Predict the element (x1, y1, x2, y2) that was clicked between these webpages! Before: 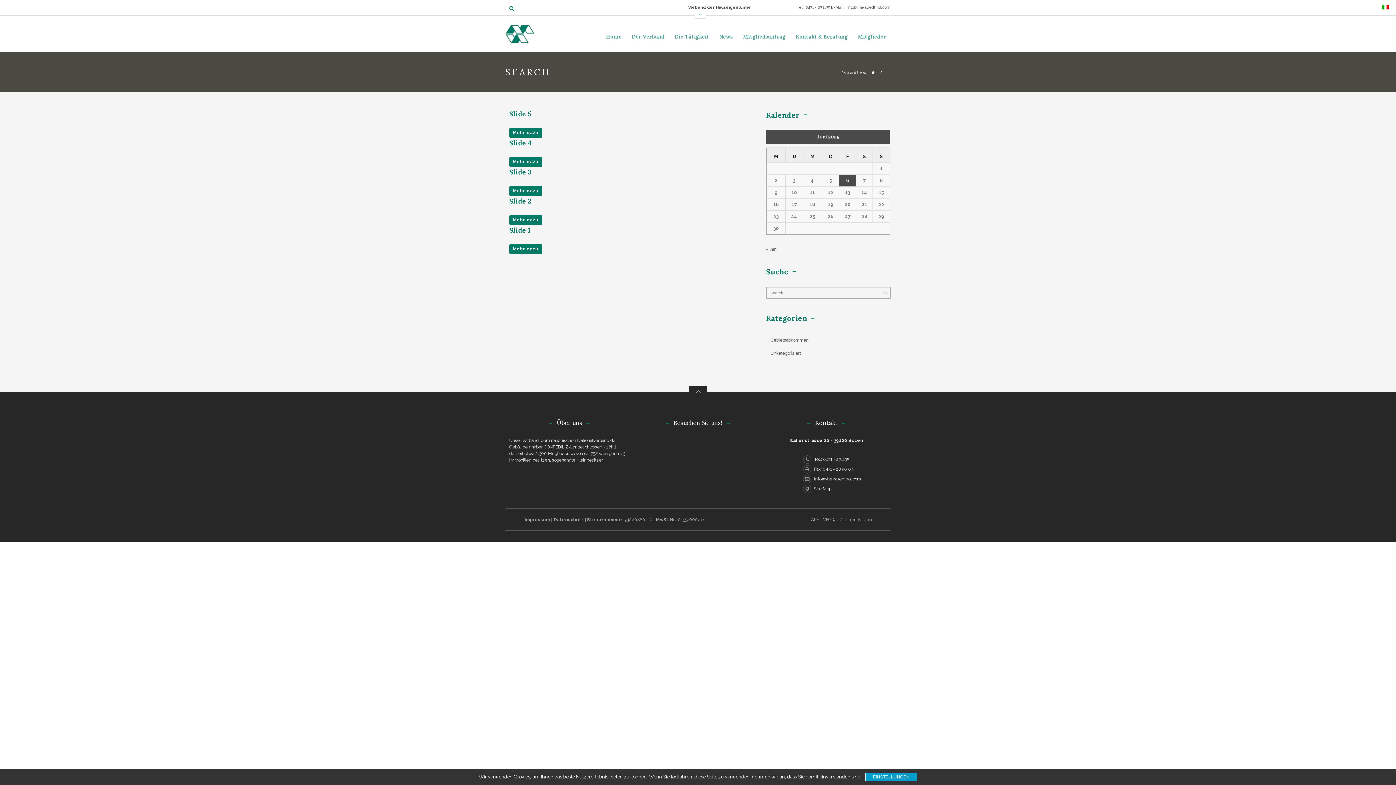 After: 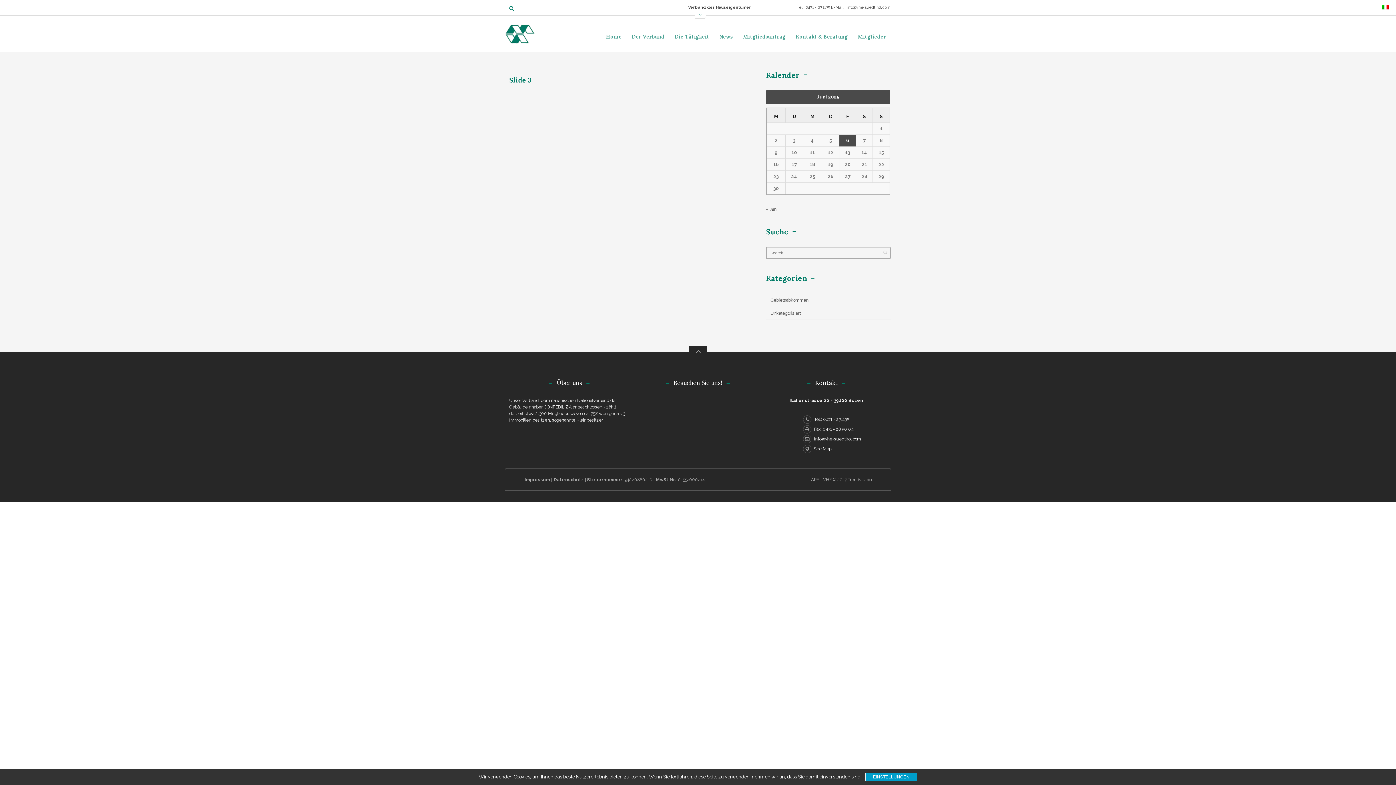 Action: bbox: (509, 168, 531, 176) label: Slide 3